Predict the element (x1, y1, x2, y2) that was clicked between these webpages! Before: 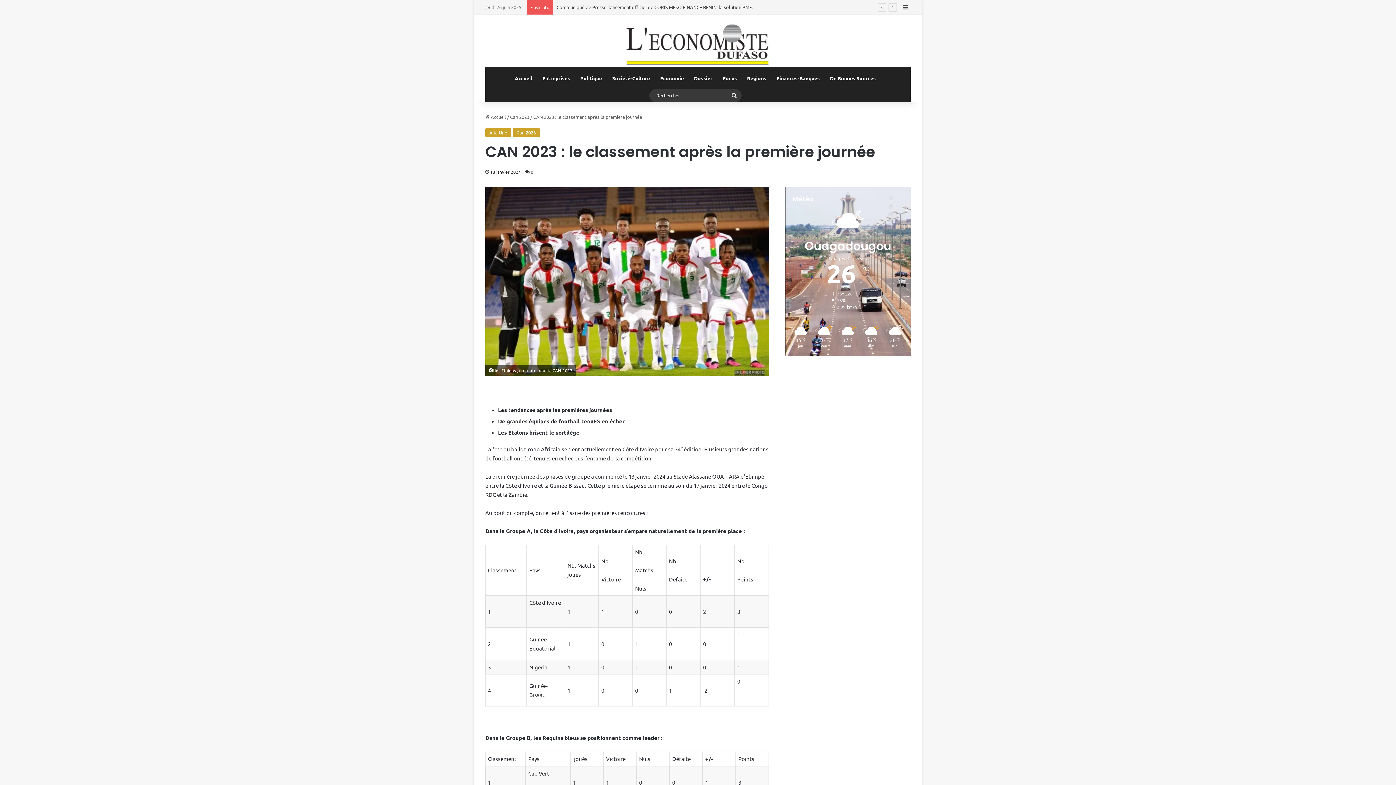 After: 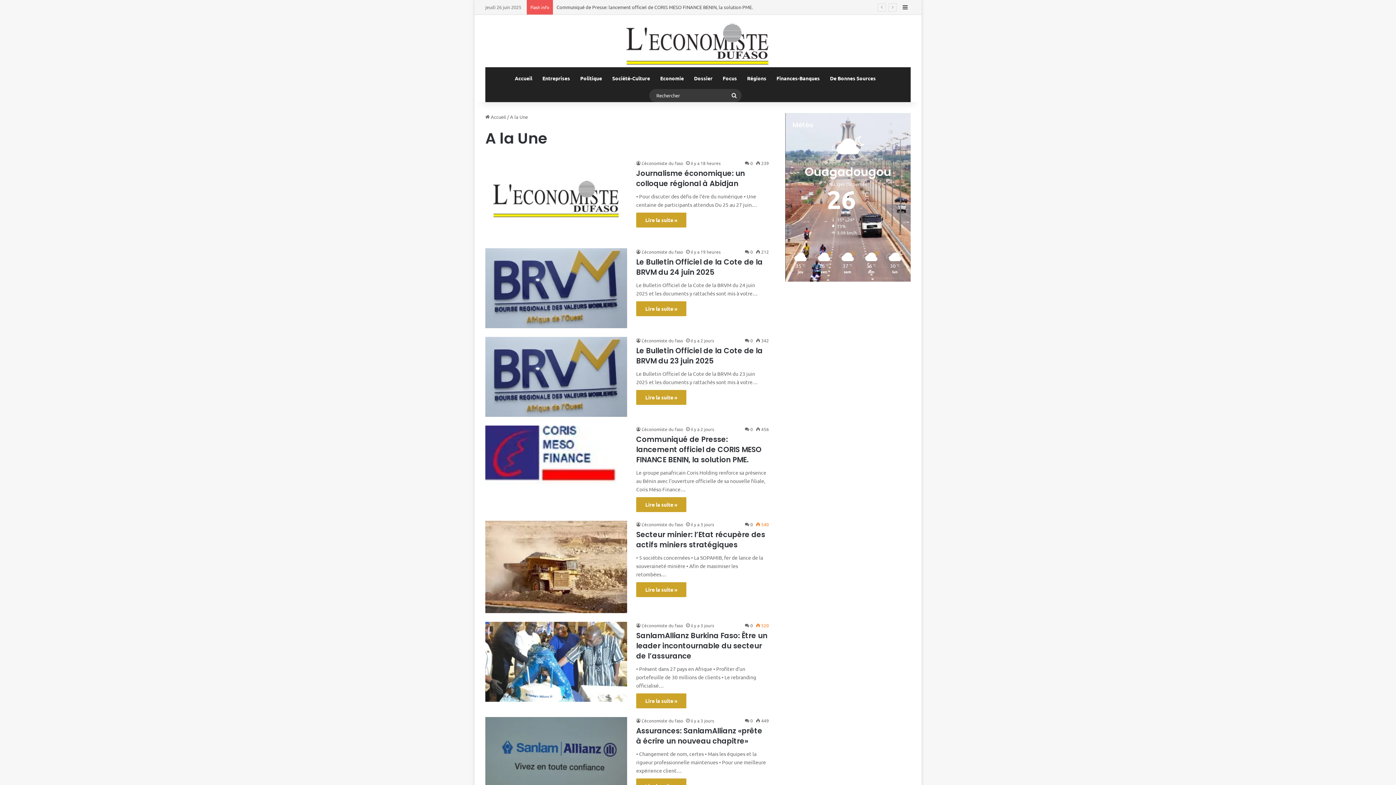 Action: bbox: (485, 128, 511, 137) label: A la Une